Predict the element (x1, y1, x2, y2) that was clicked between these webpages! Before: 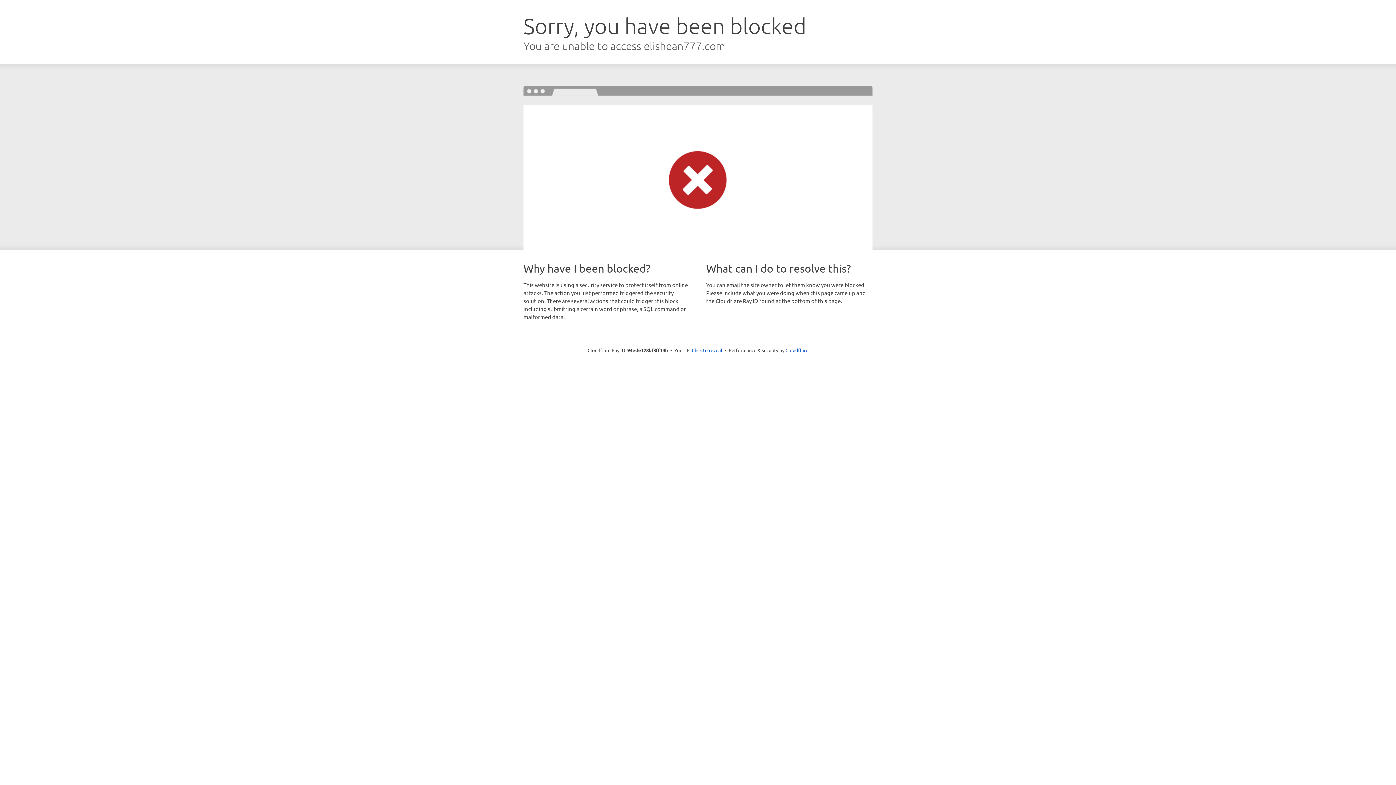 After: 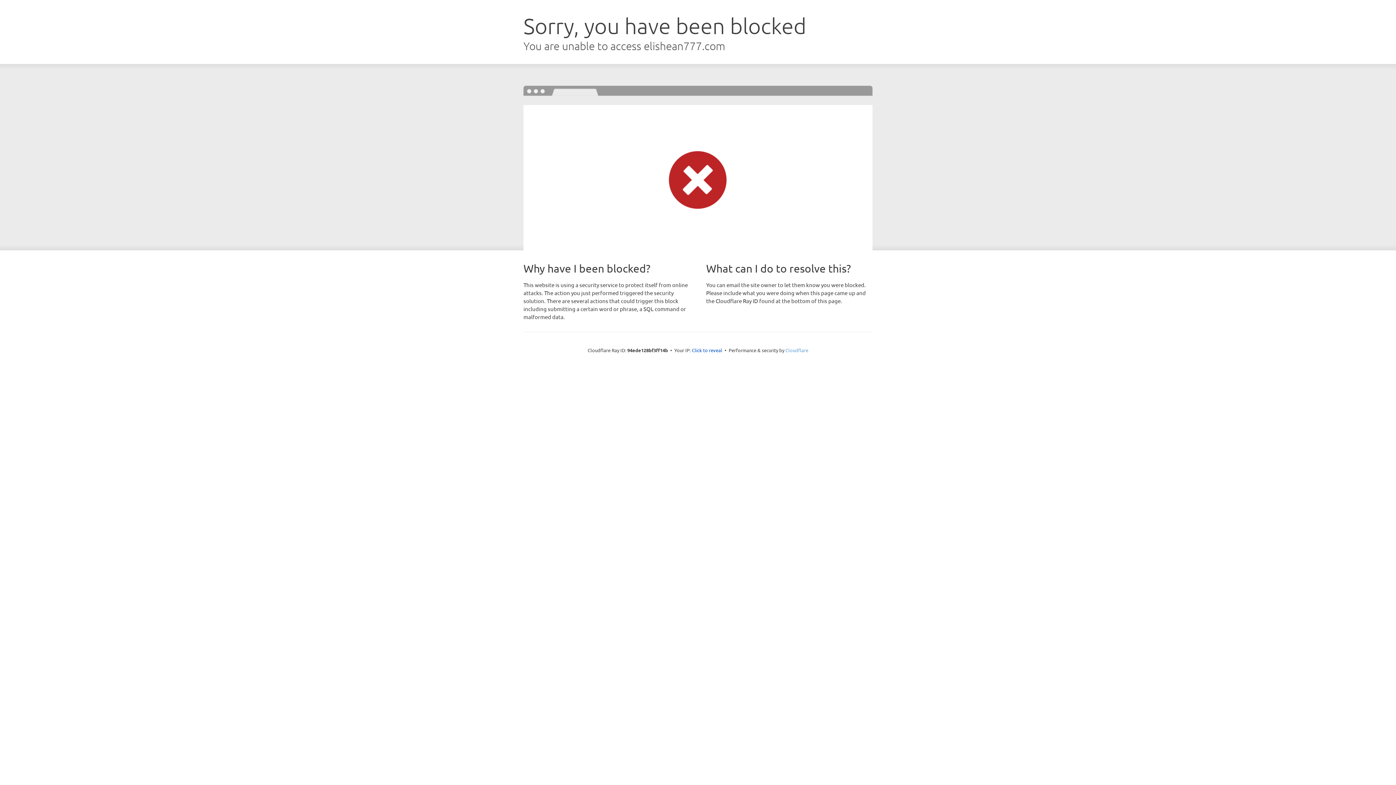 Action: label: Cloudflare bbox: (785, 347, 808, 353)